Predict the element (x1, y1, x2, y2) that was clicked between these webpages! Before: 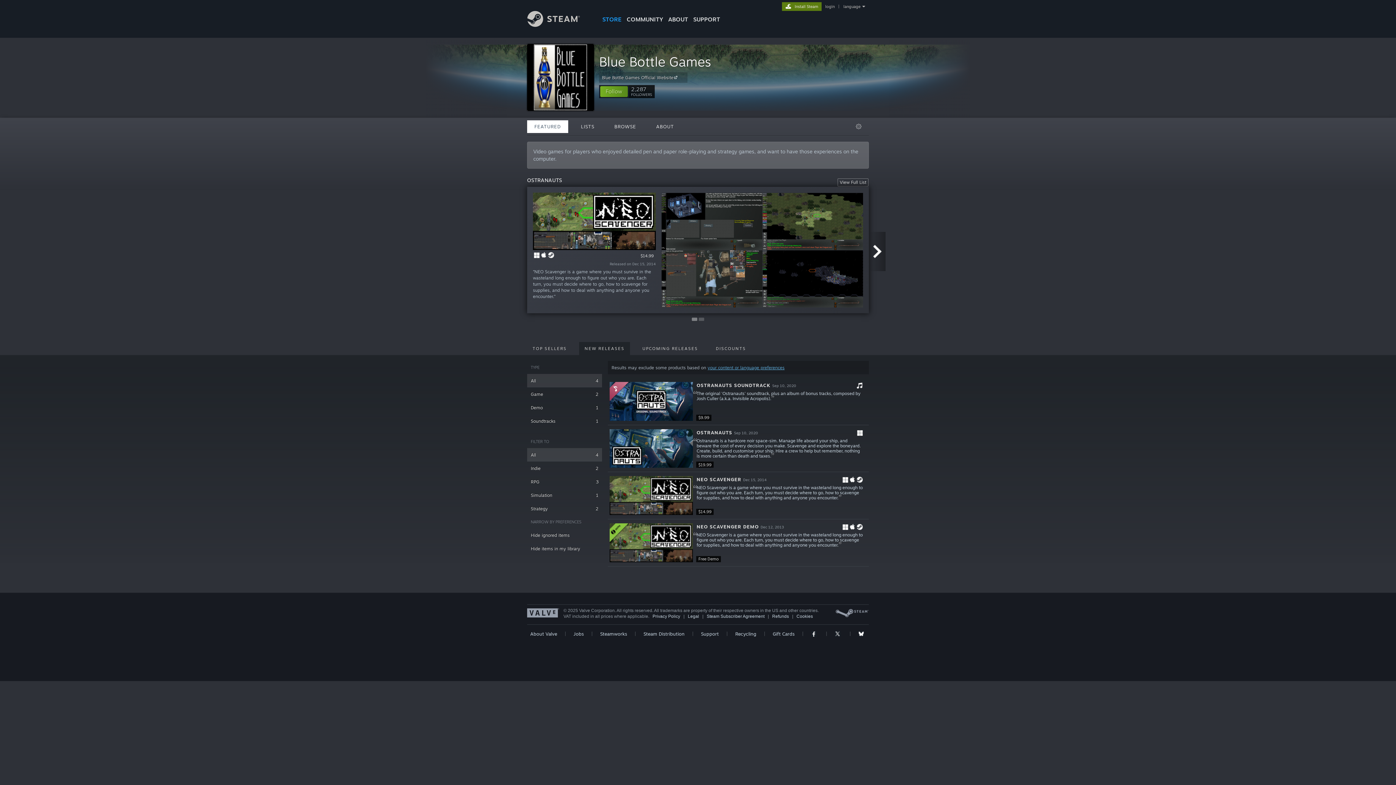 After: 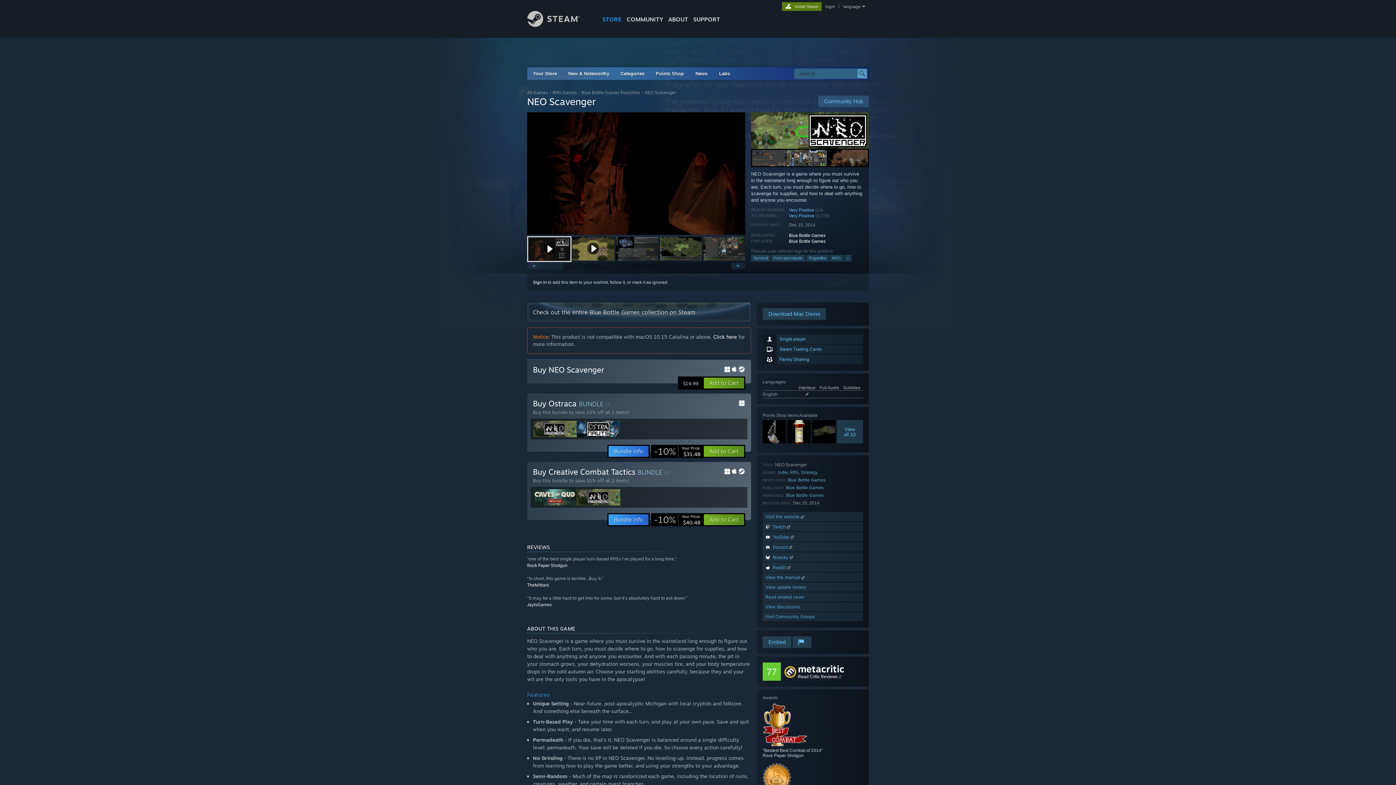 Action: label: $14.99
NEO SCAVENGER Dec 15, 2014
NEO Scavenger is a game where you must survive in the wasteland long enough to figure out who you are. Each turn, you must decide where to go, how to scavenge for supplies, and how to deal with anything and anyone you encounter. bbox: (608, 472, 869, 519)